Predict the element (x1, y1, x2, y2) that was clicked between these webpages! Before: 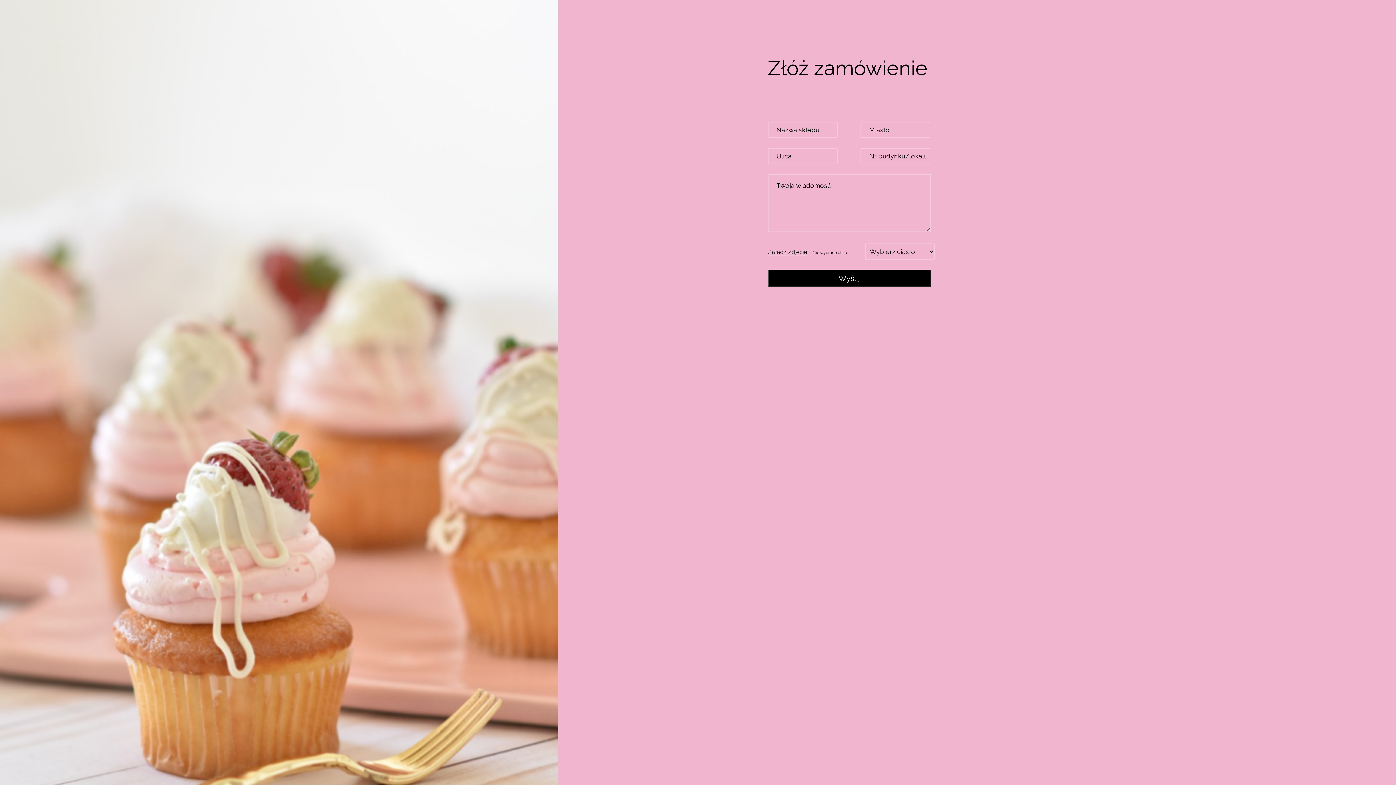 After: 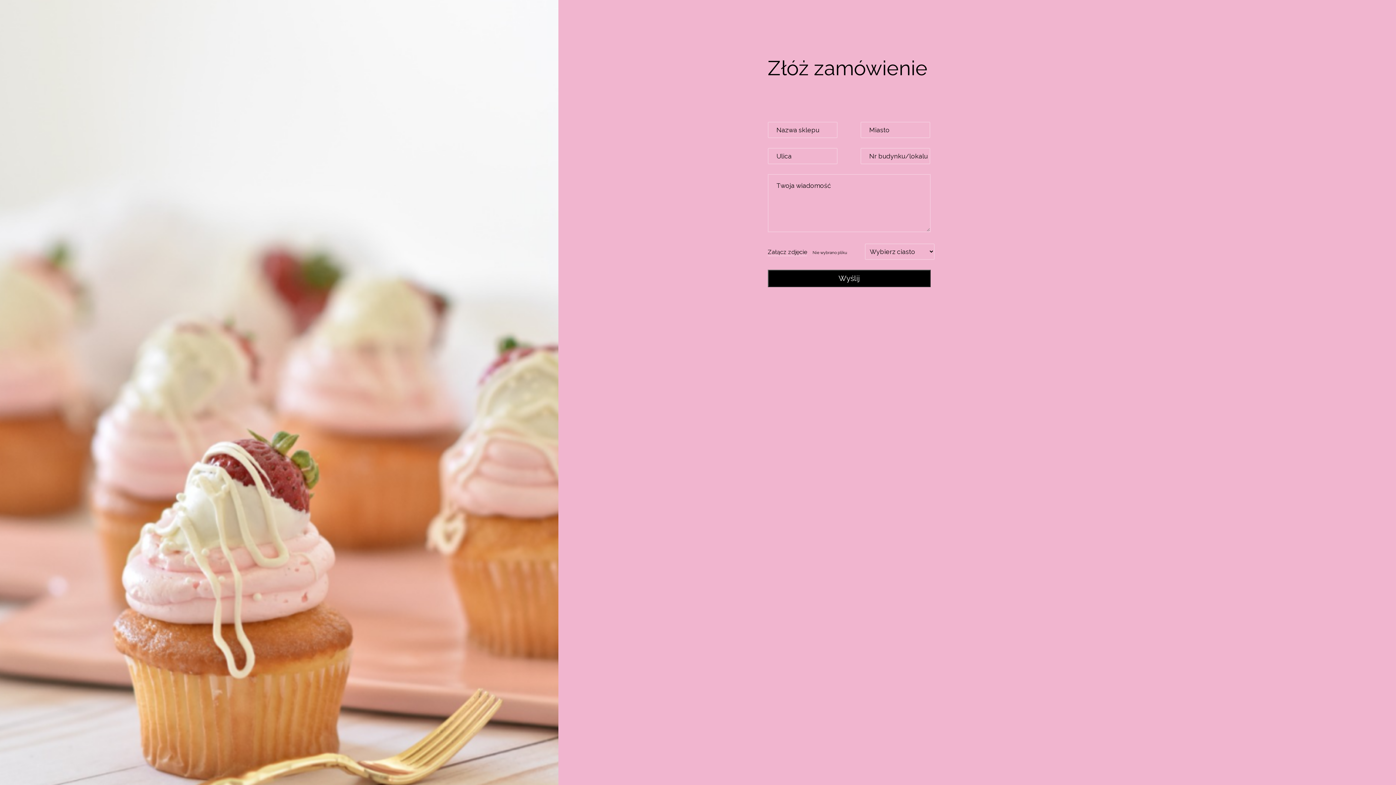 Action: bbox: (768, 269, 930, 287) label: Wyślij